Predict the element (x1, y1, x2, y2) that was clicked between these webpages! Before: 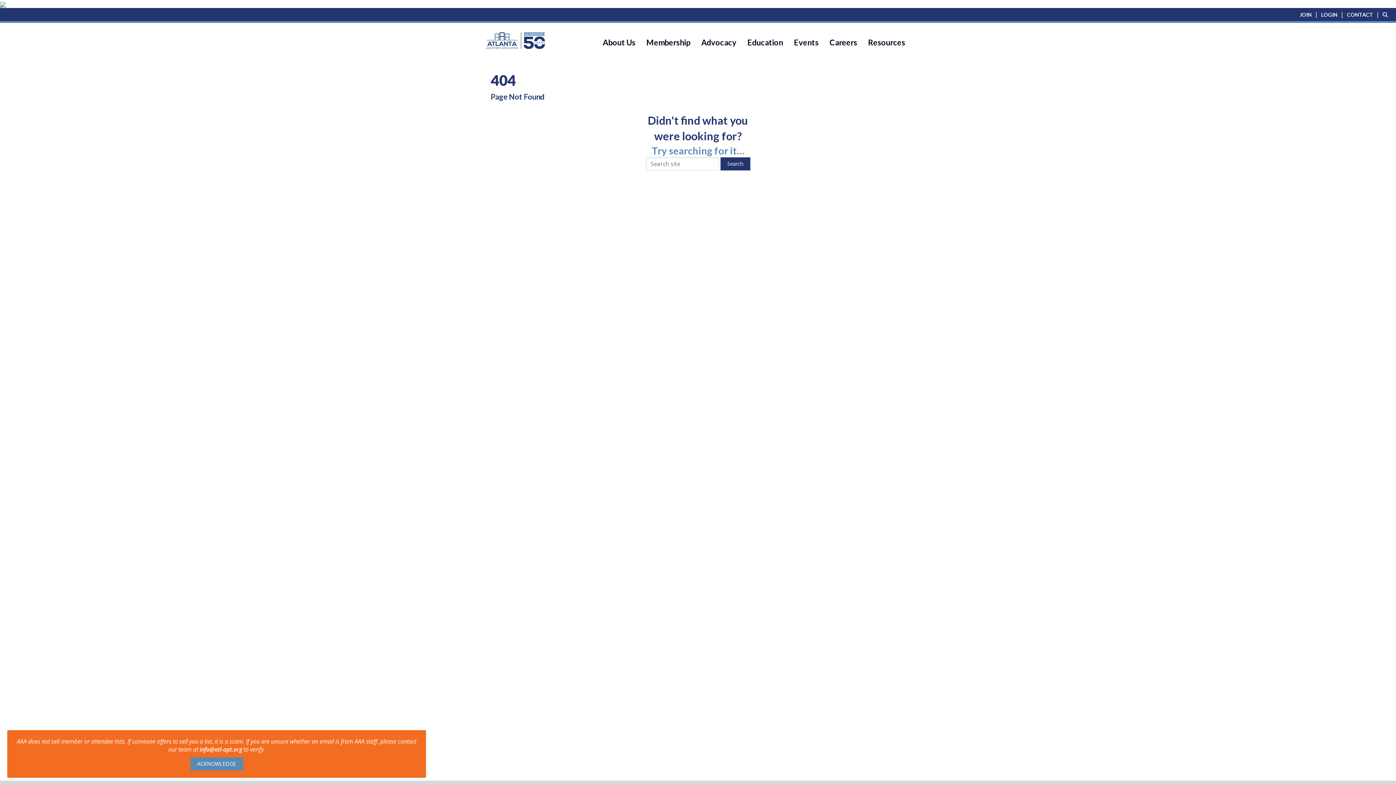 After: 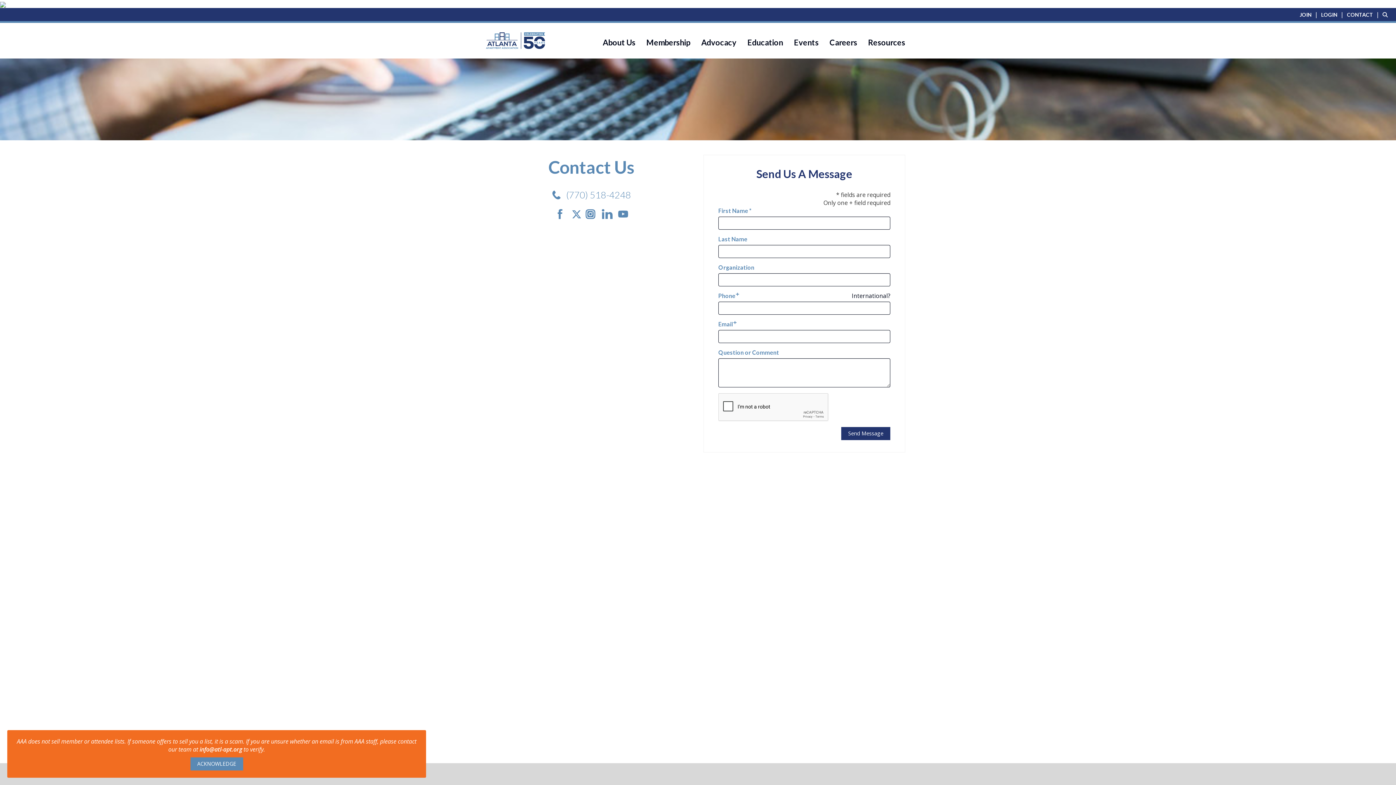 Action: label: CONTACT  bbox: (1347, 10, 1381, 18)